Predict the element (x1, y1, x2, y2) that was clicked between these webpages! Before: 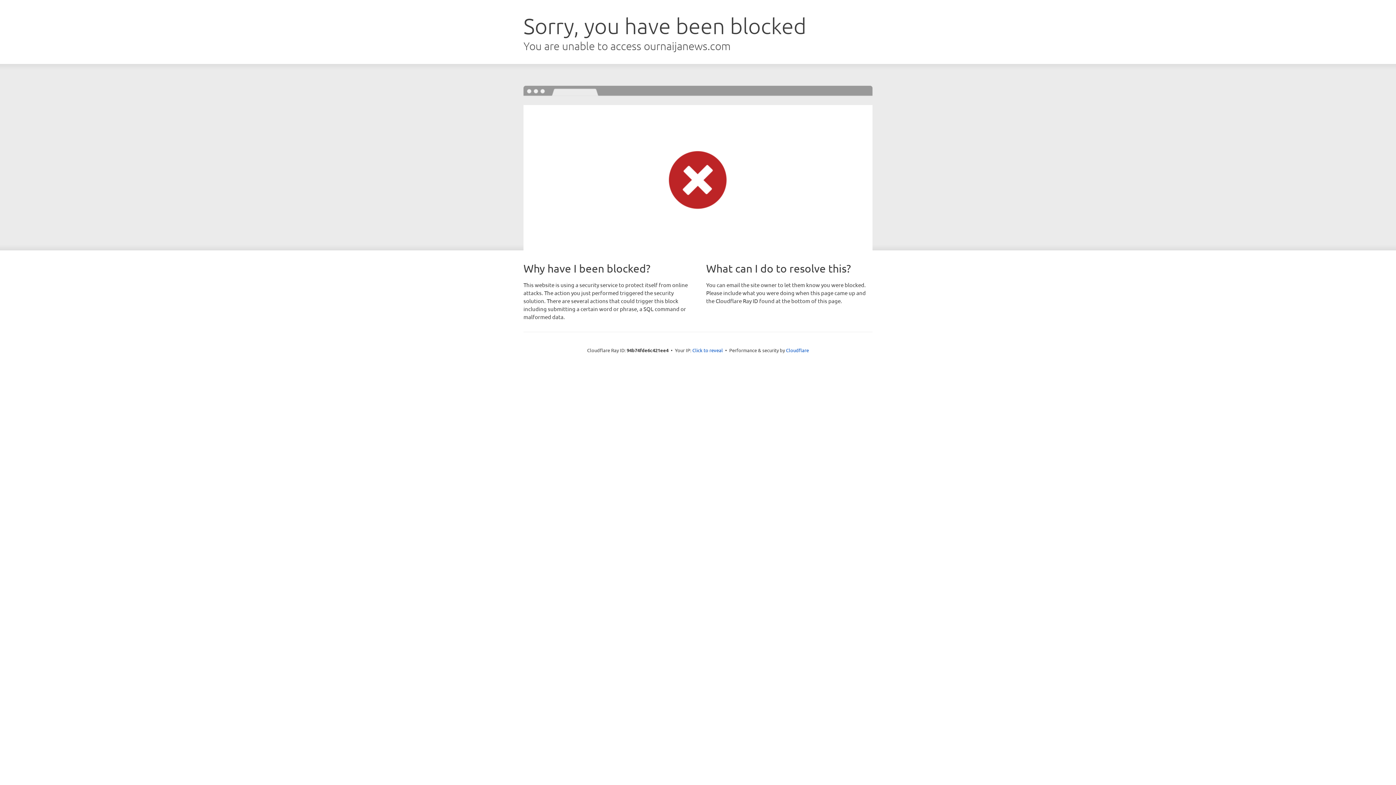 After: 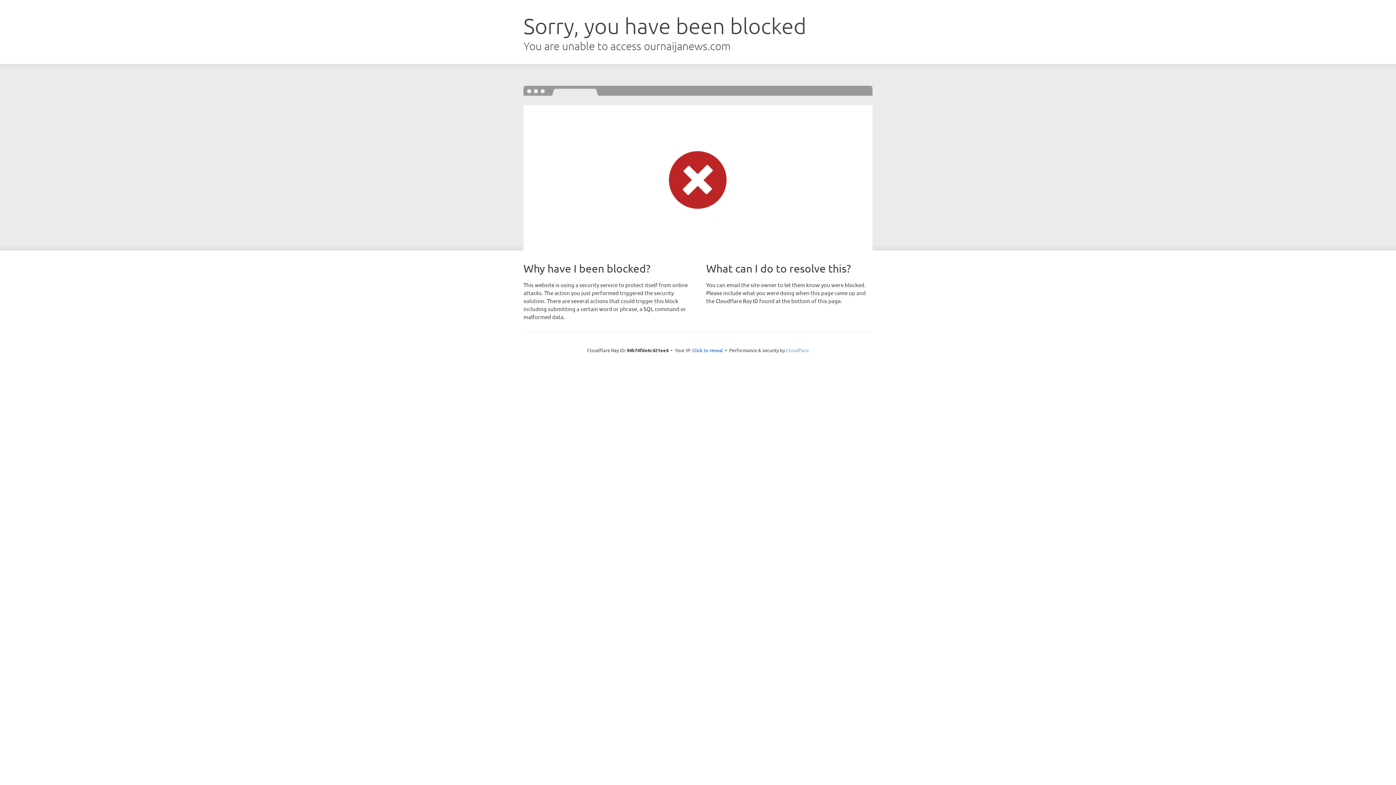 Action: bbox: (786, 347, 809, 353) label: Cloudflare